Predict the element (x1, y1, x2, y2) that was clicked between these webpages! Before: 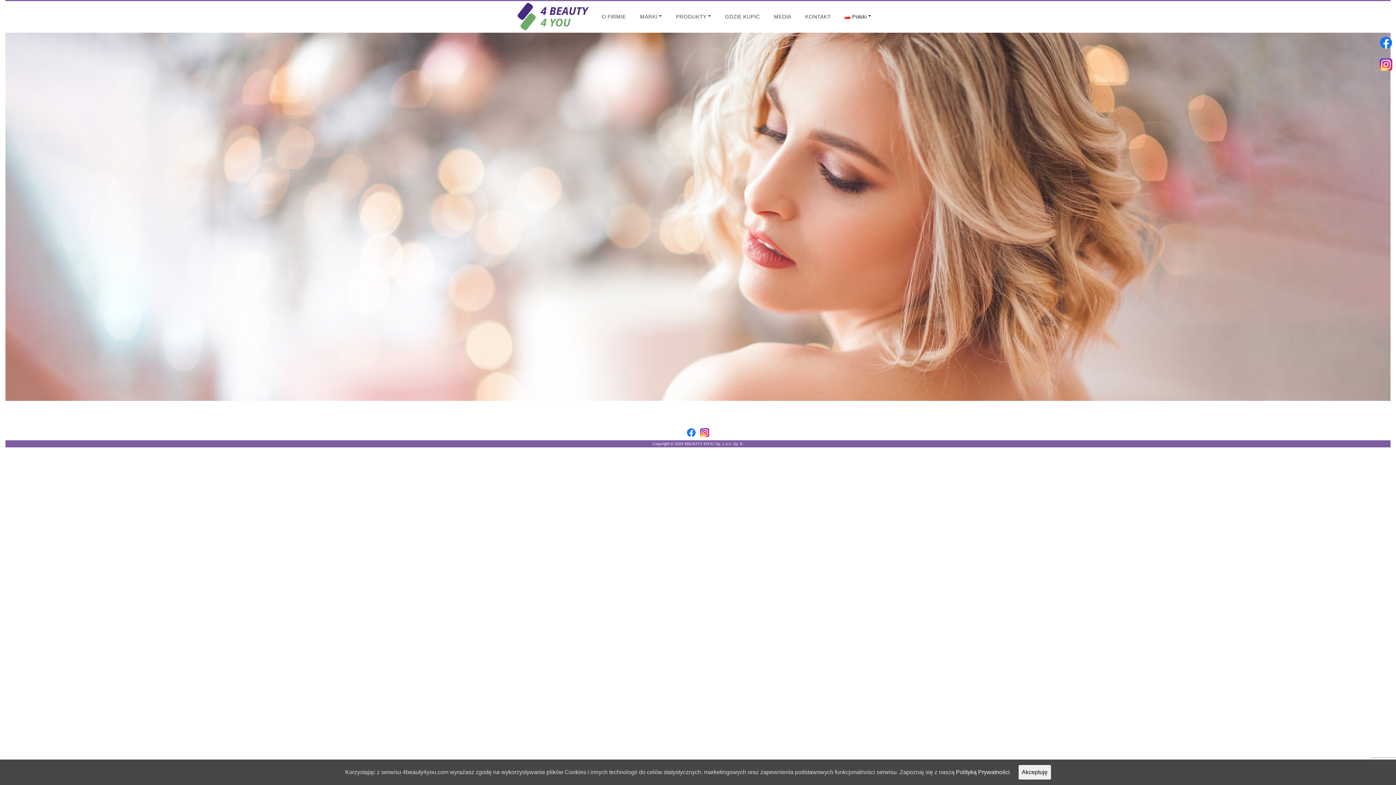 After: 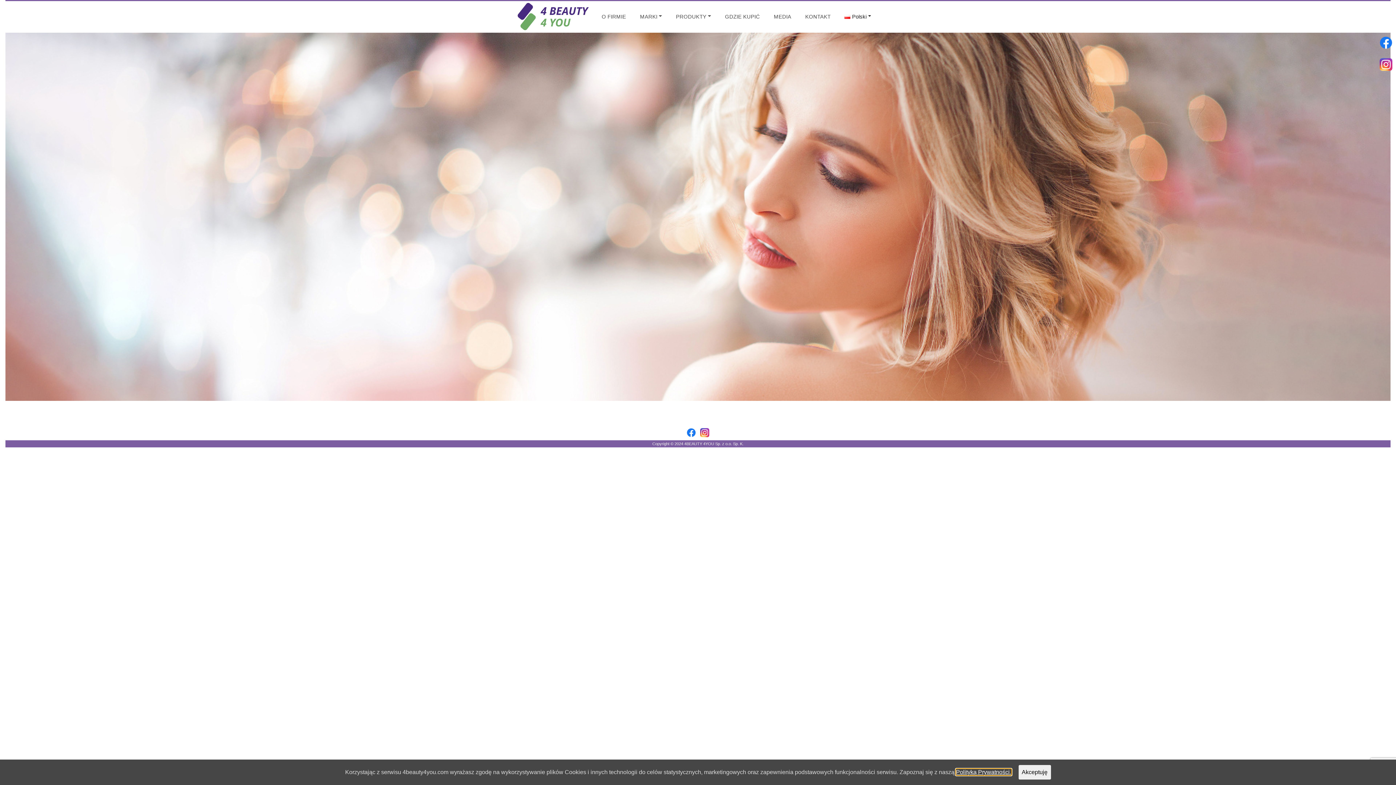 Action: bbox: (956, 769, 1011, 775) label: Polityką Prywatności.